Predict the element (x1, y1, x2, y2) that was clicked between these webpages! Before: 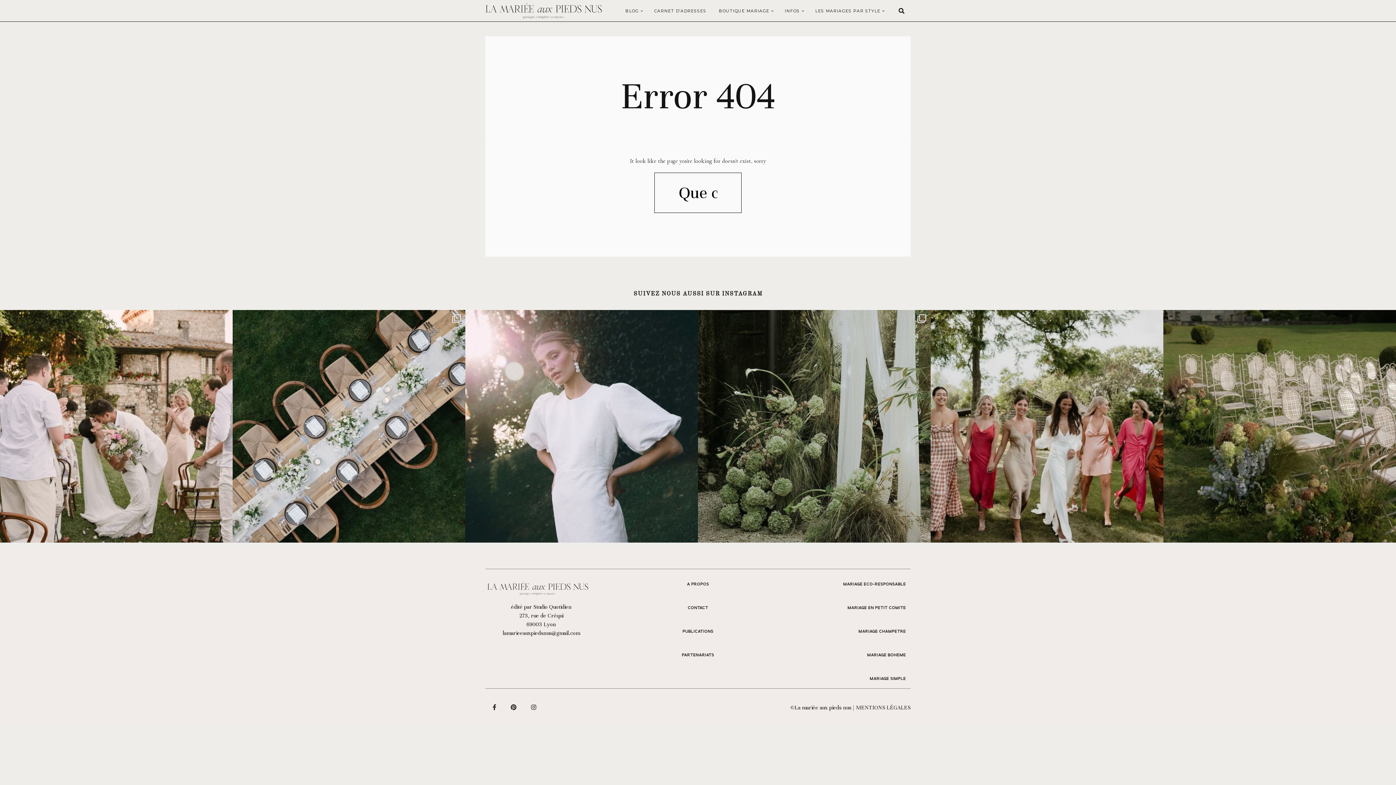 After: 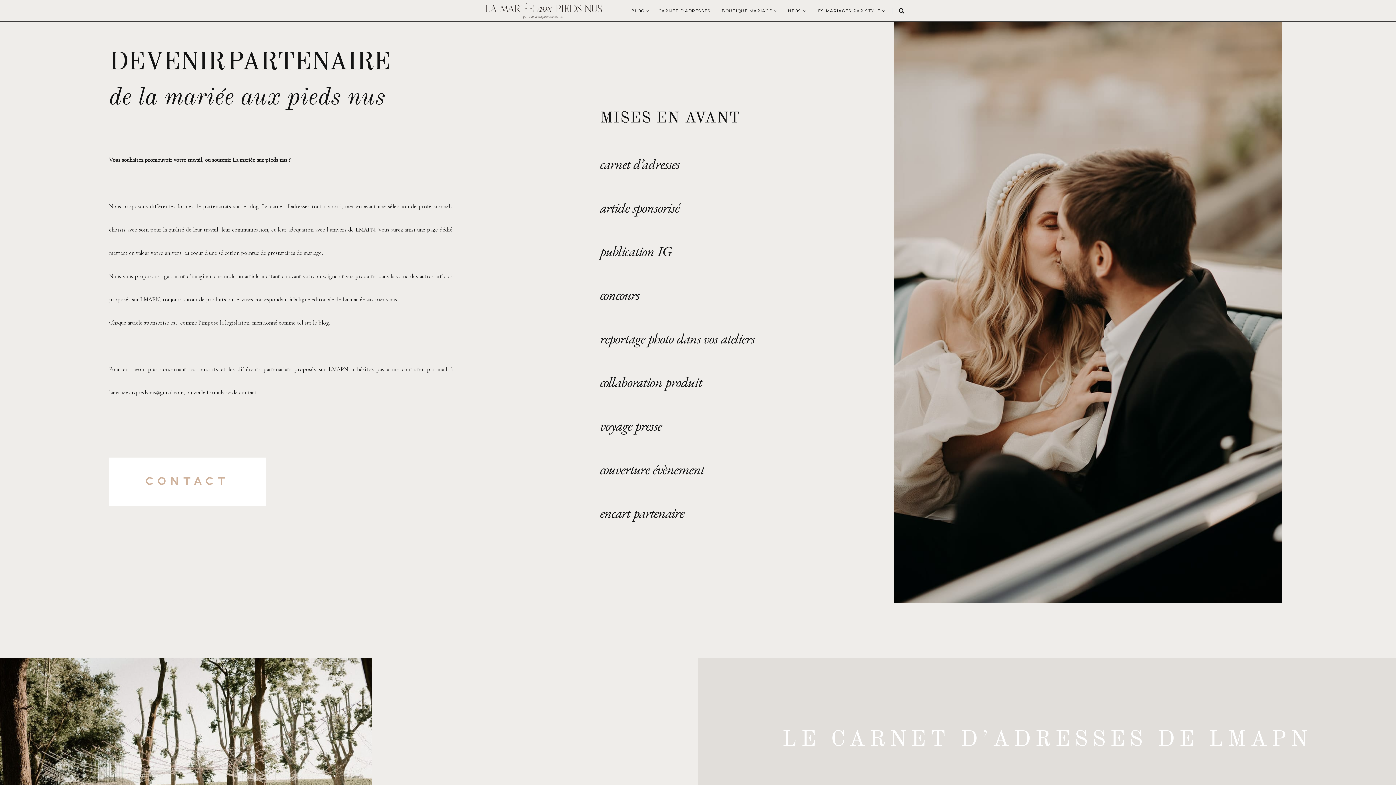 Action: label: PARTENARIATS bbox: (682, 653, 714, 658)